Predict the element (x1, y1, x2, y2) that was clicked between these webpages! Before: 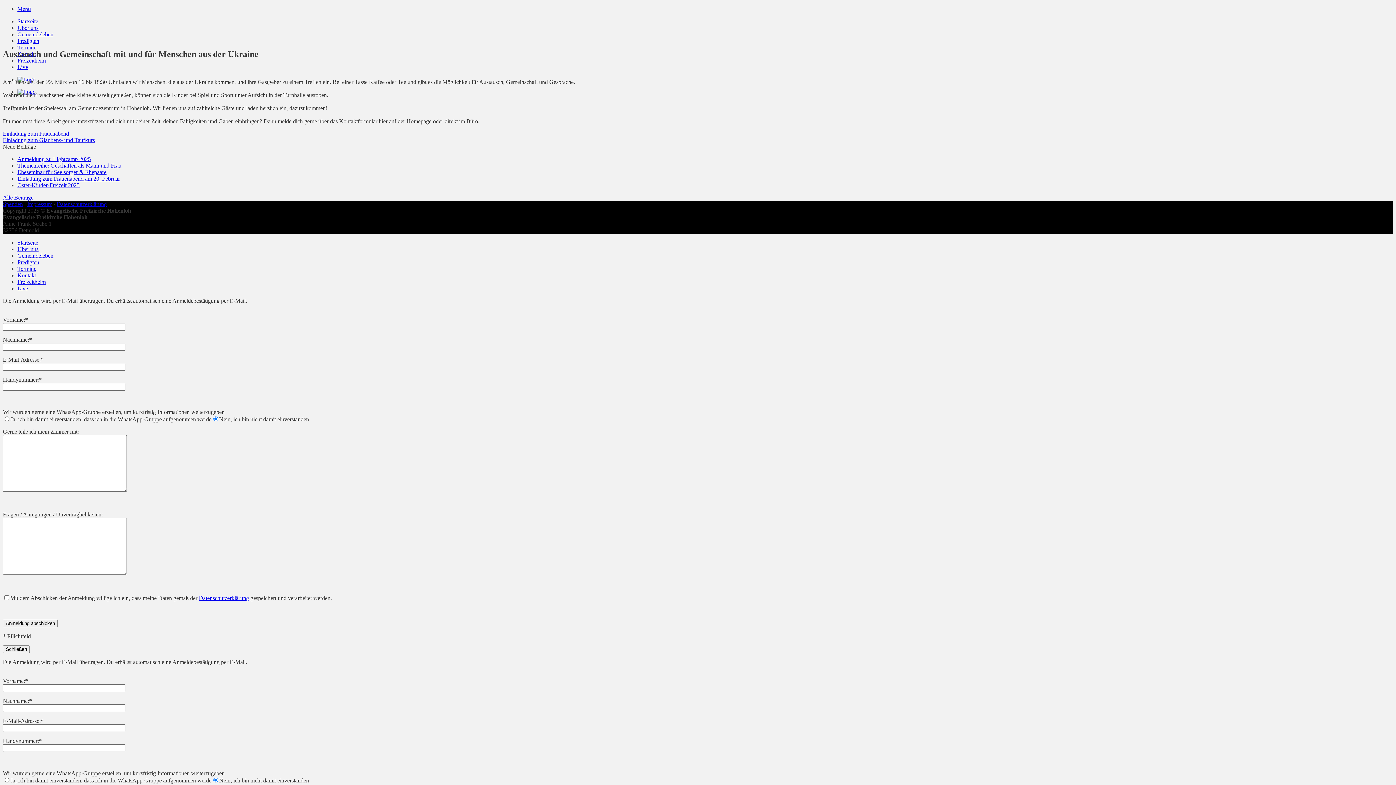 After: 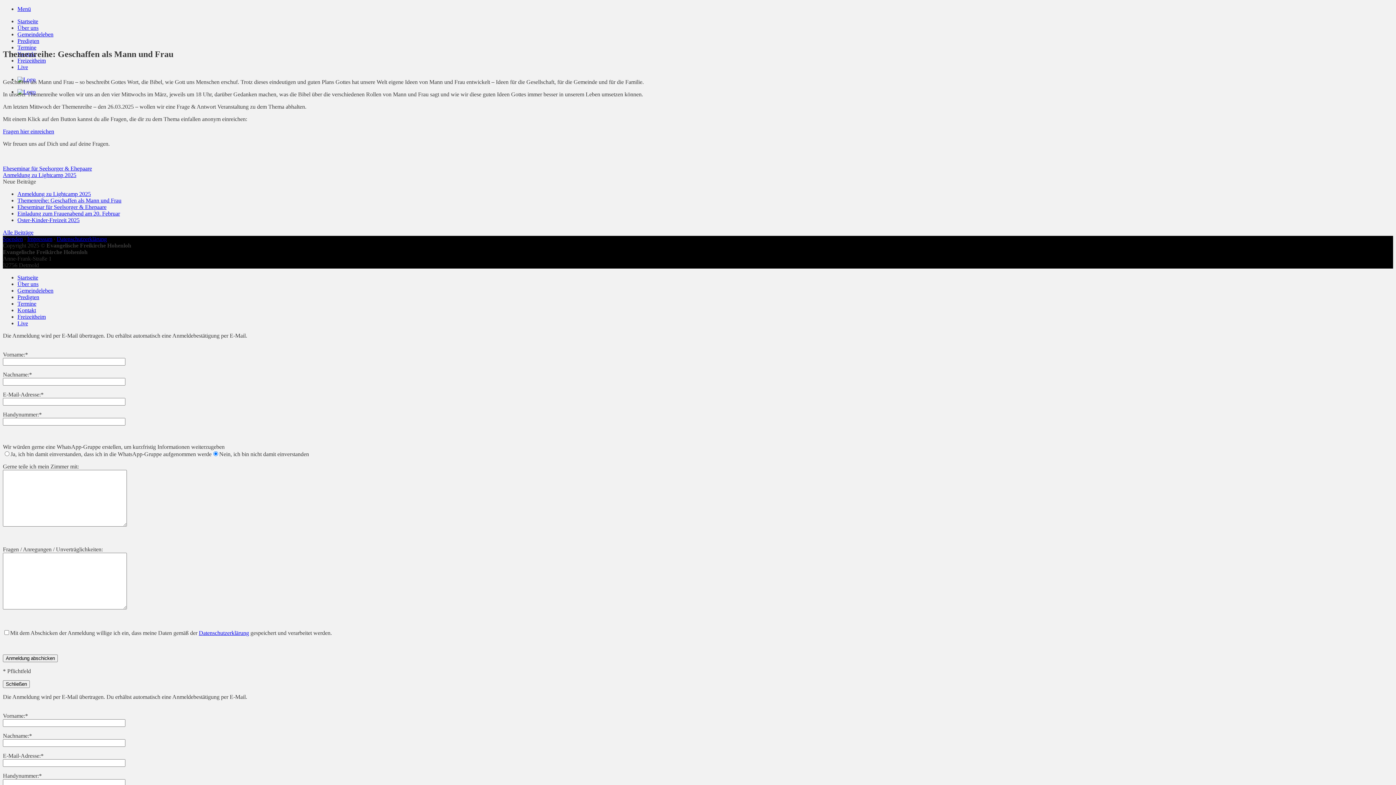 Action: bbox: (17, 162, 121, 168) label: Themenreihe: Geschaffen als Mann und Frau